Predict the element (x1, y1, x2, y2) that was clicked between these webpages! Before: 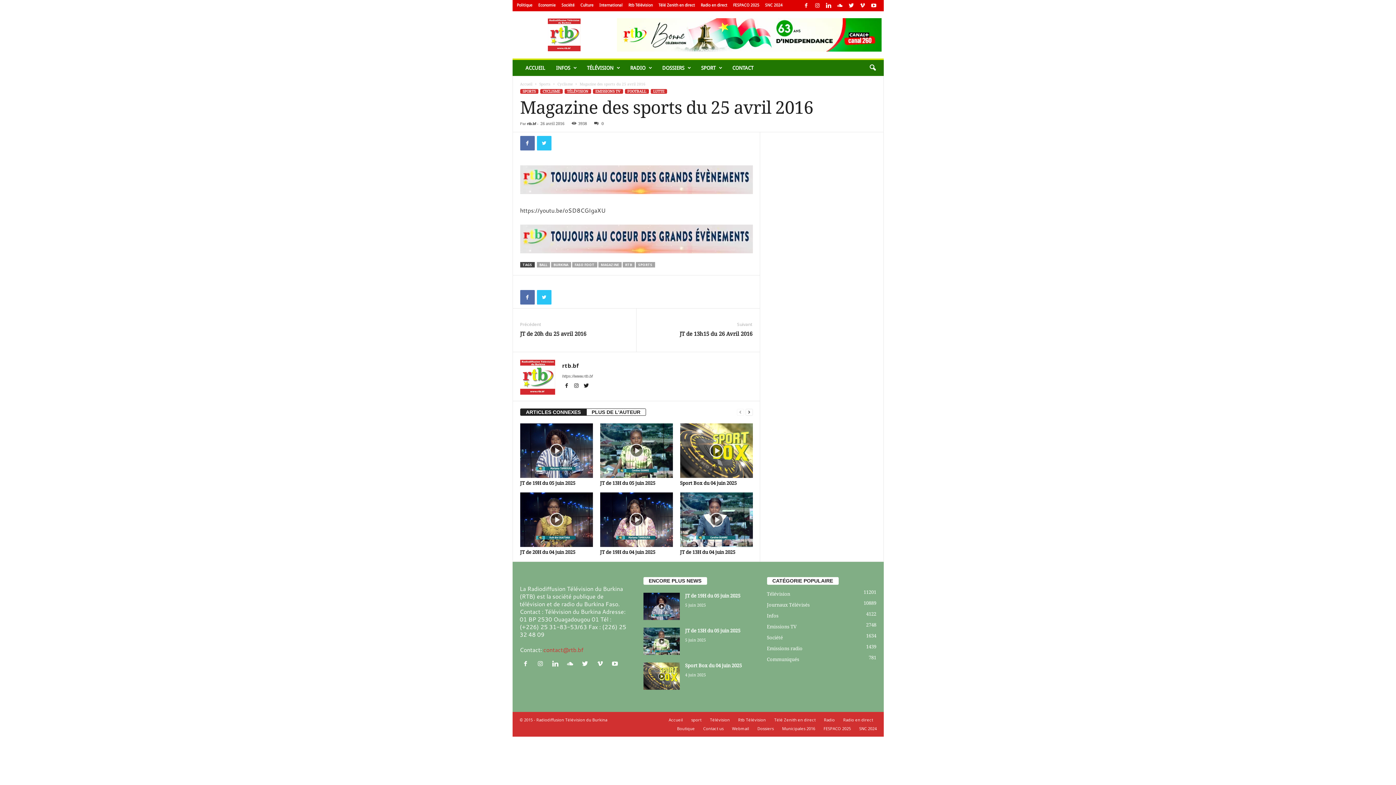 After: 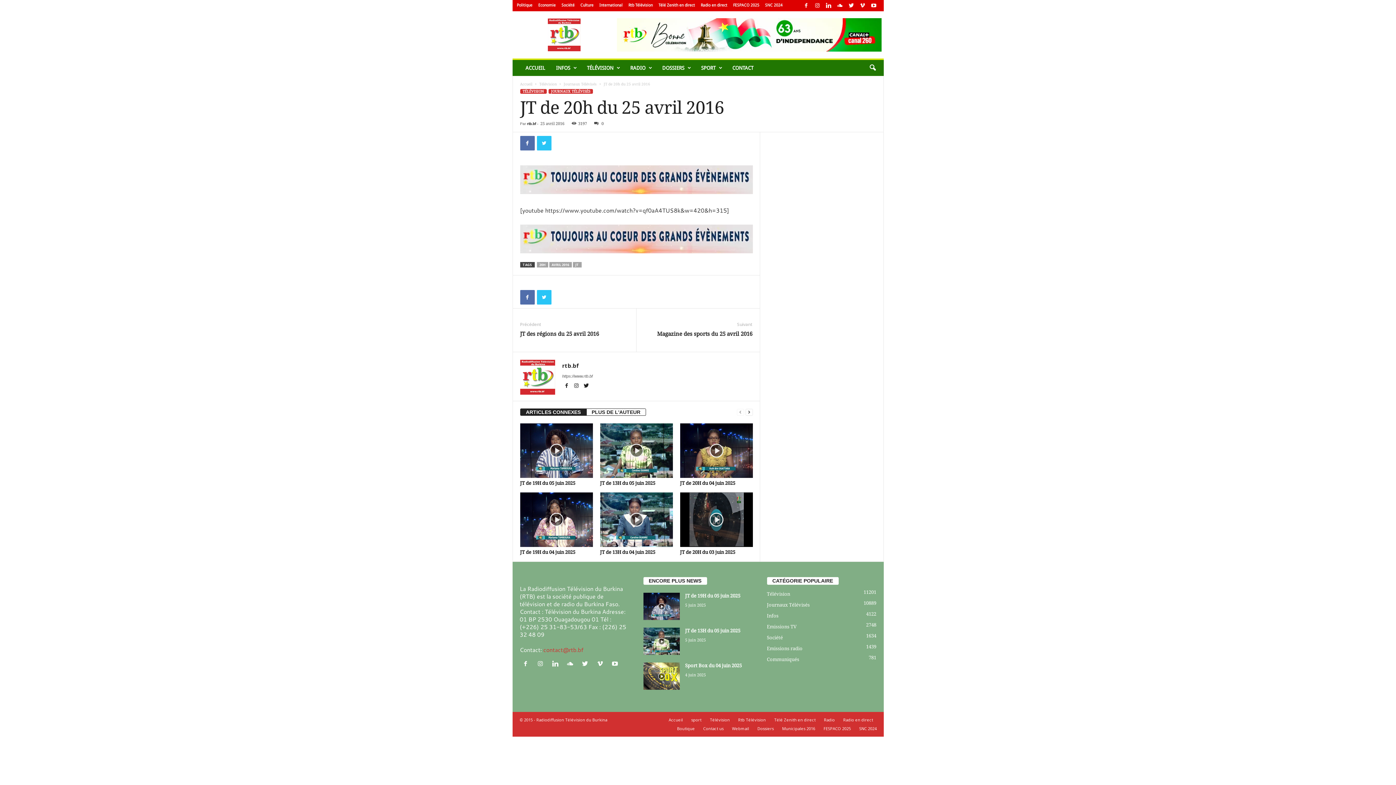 Action: bbox: (520, 330, 586, 338) label: JT de 20h du 25 avril 2016